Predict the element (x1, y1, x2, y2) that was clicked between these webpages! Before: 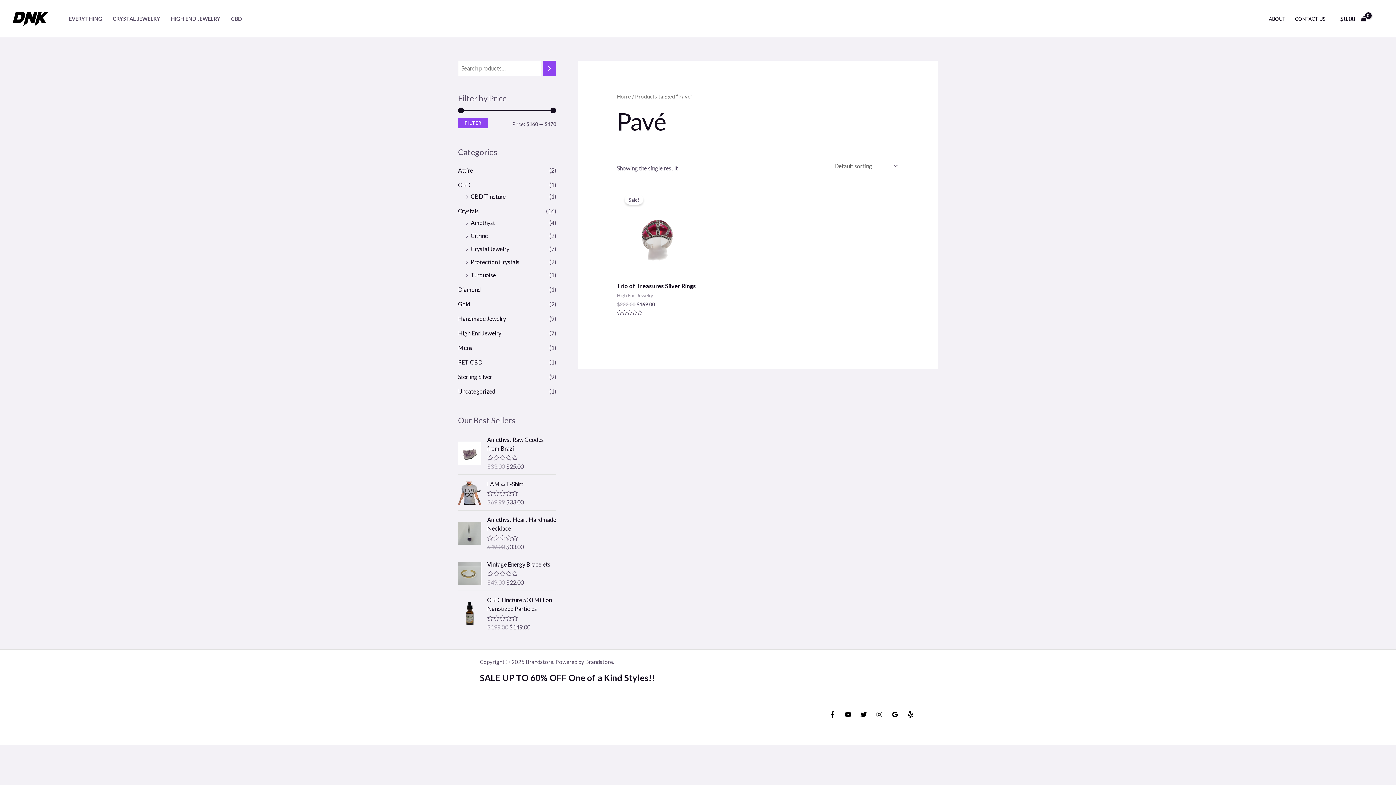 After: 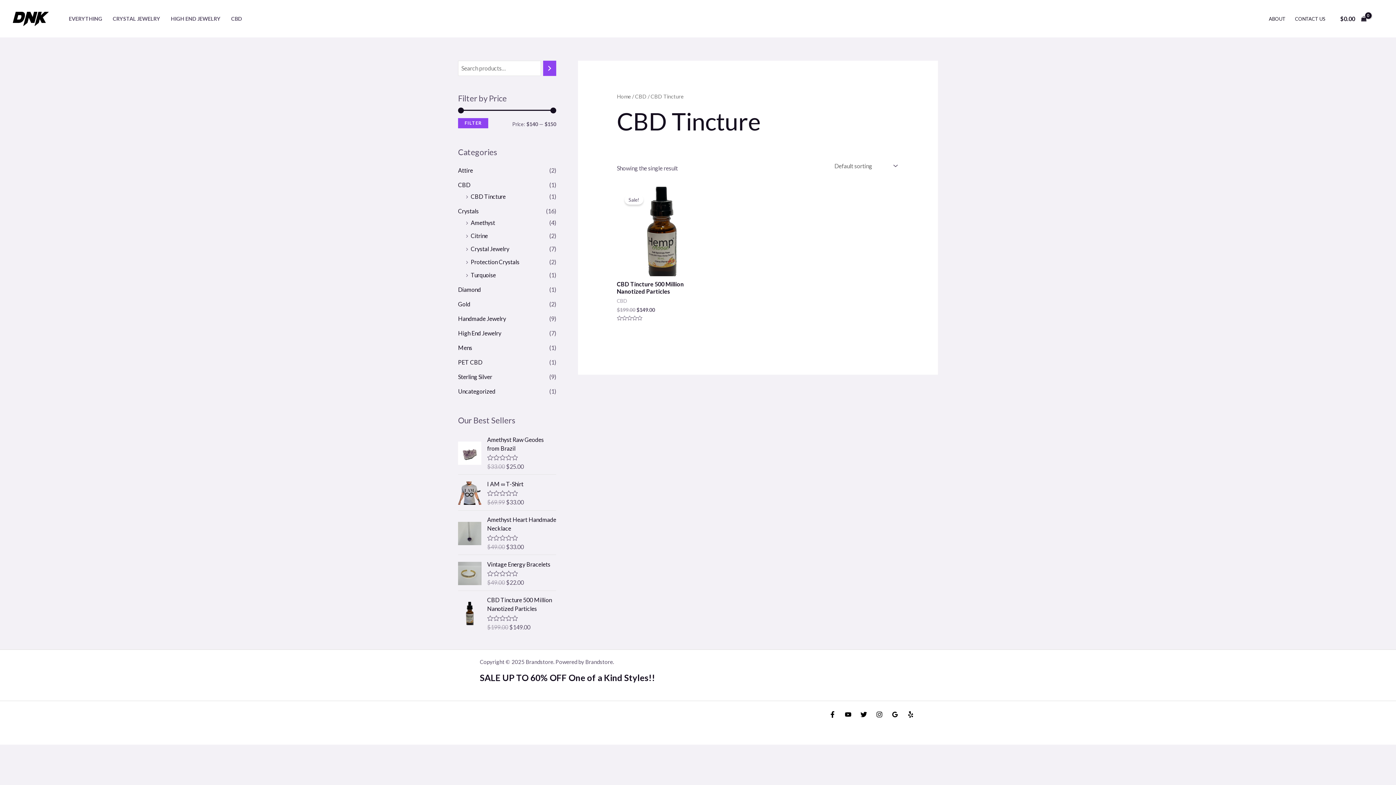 Action: label: CBD Tincture bbox: (470, 193, 505, 199)